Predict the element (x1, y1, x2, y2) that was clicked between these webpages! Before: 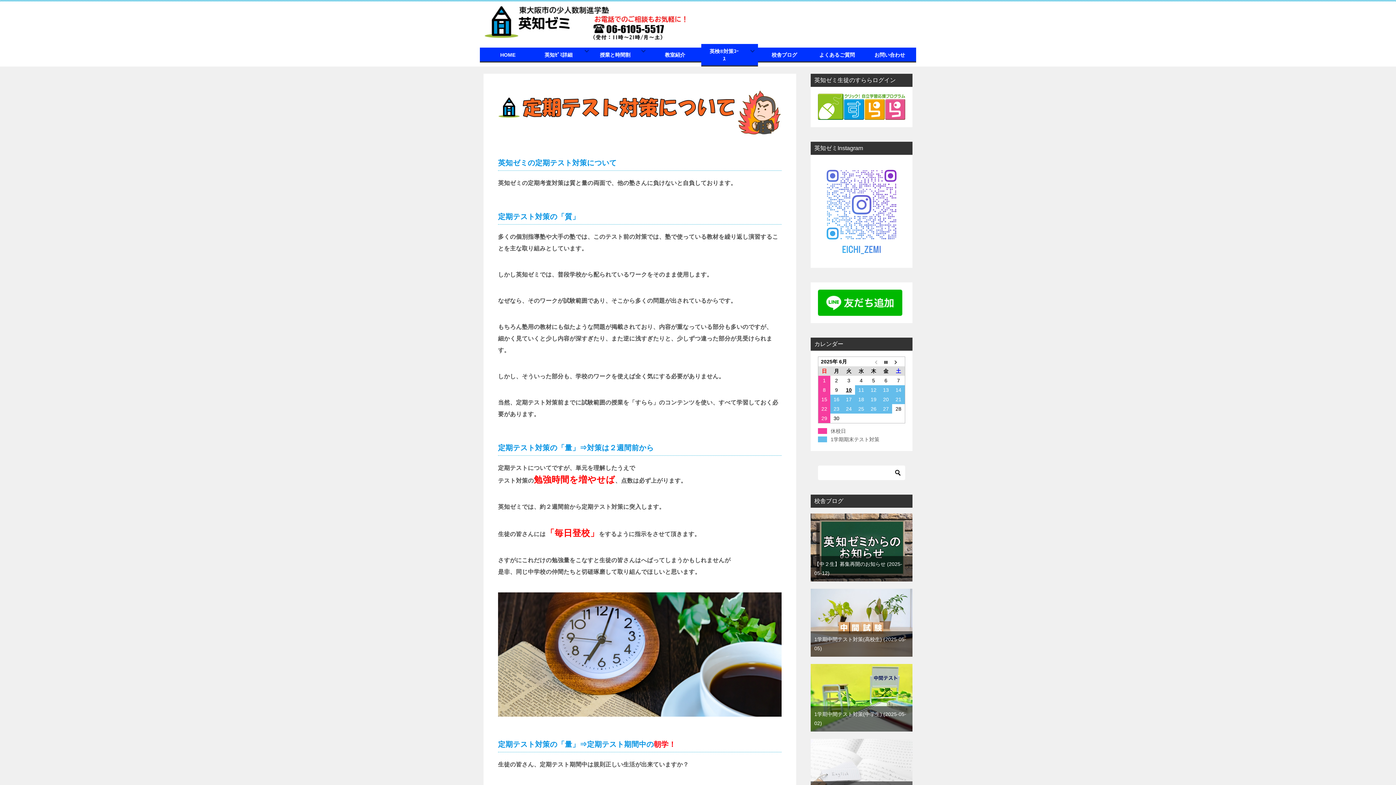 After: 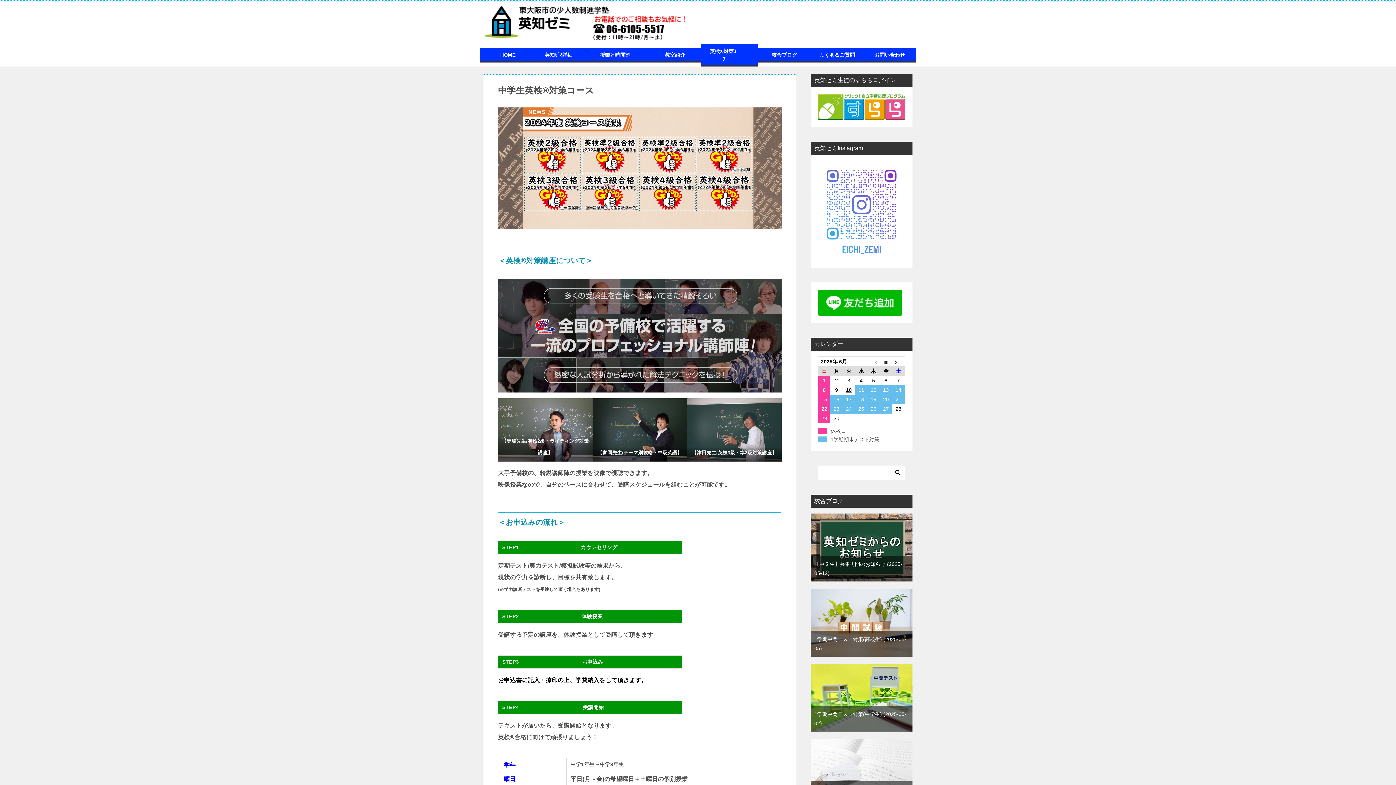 Action: bbox: (701, 44, 758, 66) label: 英検®対策ｺｰｽ